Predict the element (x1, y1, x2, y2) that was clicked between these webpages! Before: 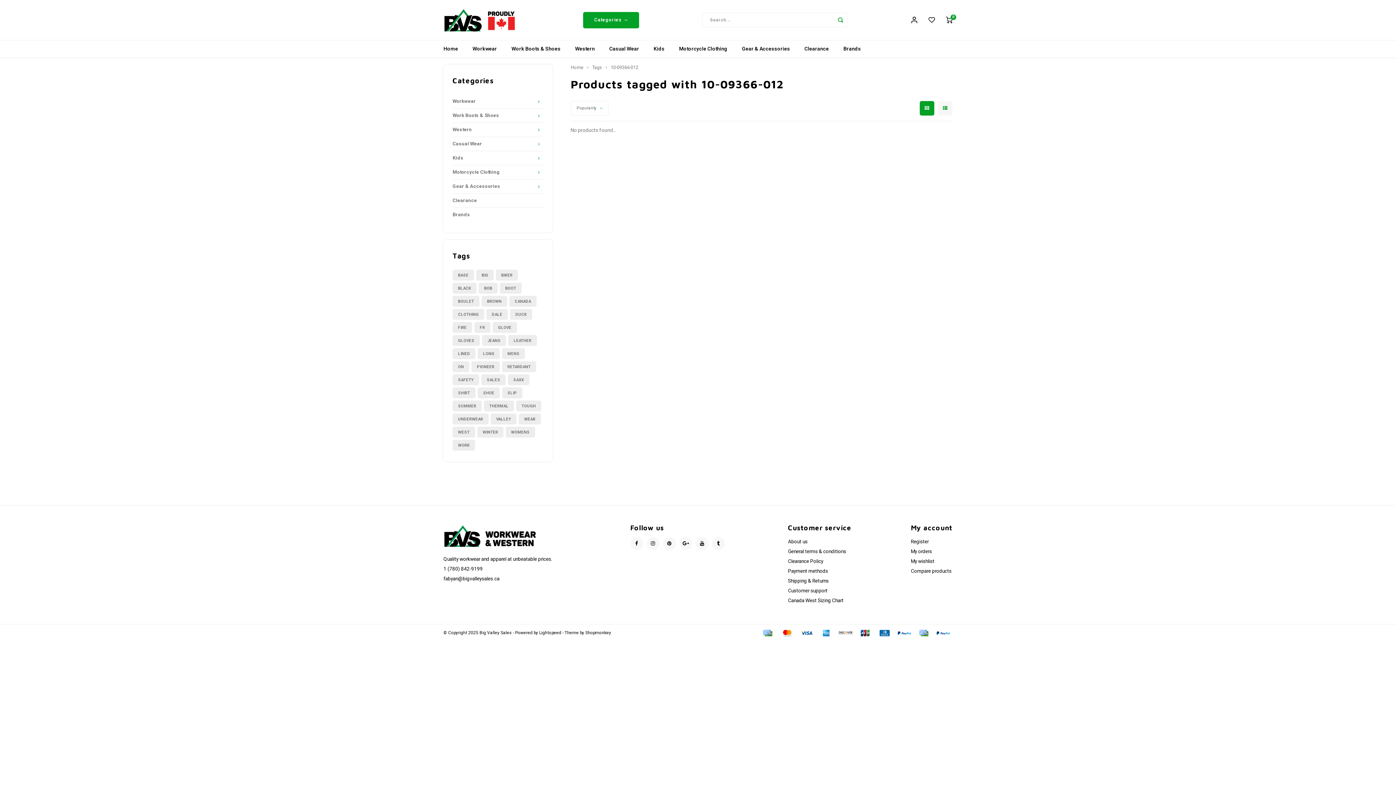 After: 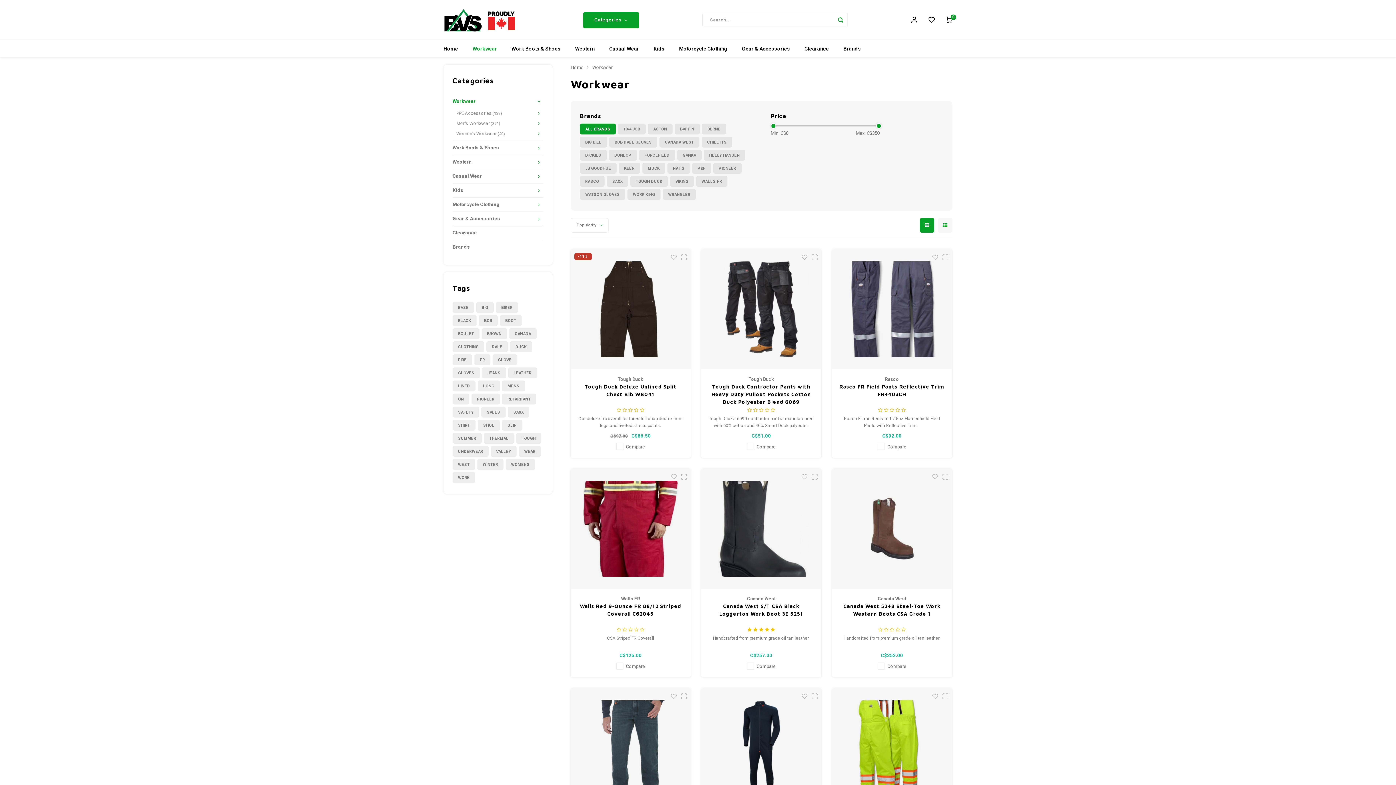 Action: bbox: (452, 94, 534, 108) label: Workwear